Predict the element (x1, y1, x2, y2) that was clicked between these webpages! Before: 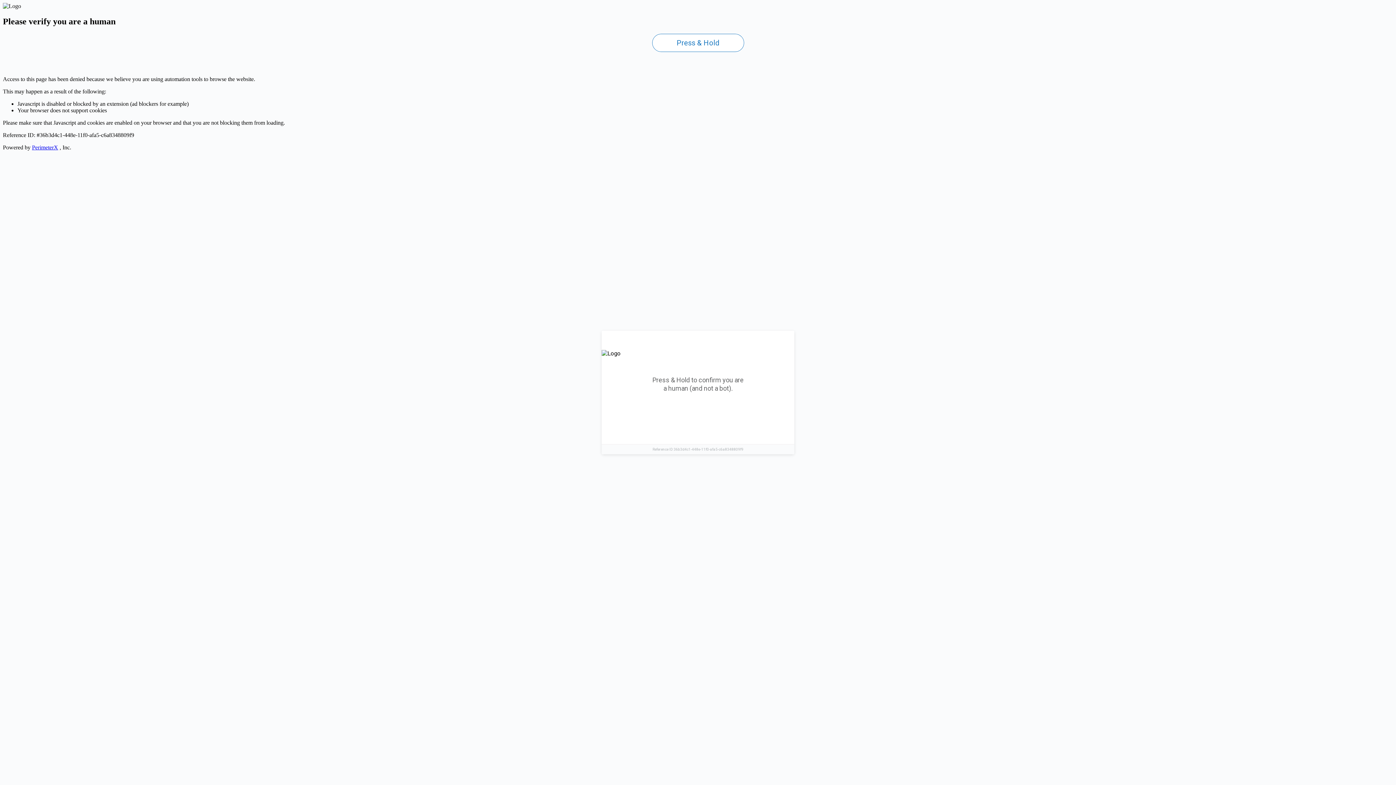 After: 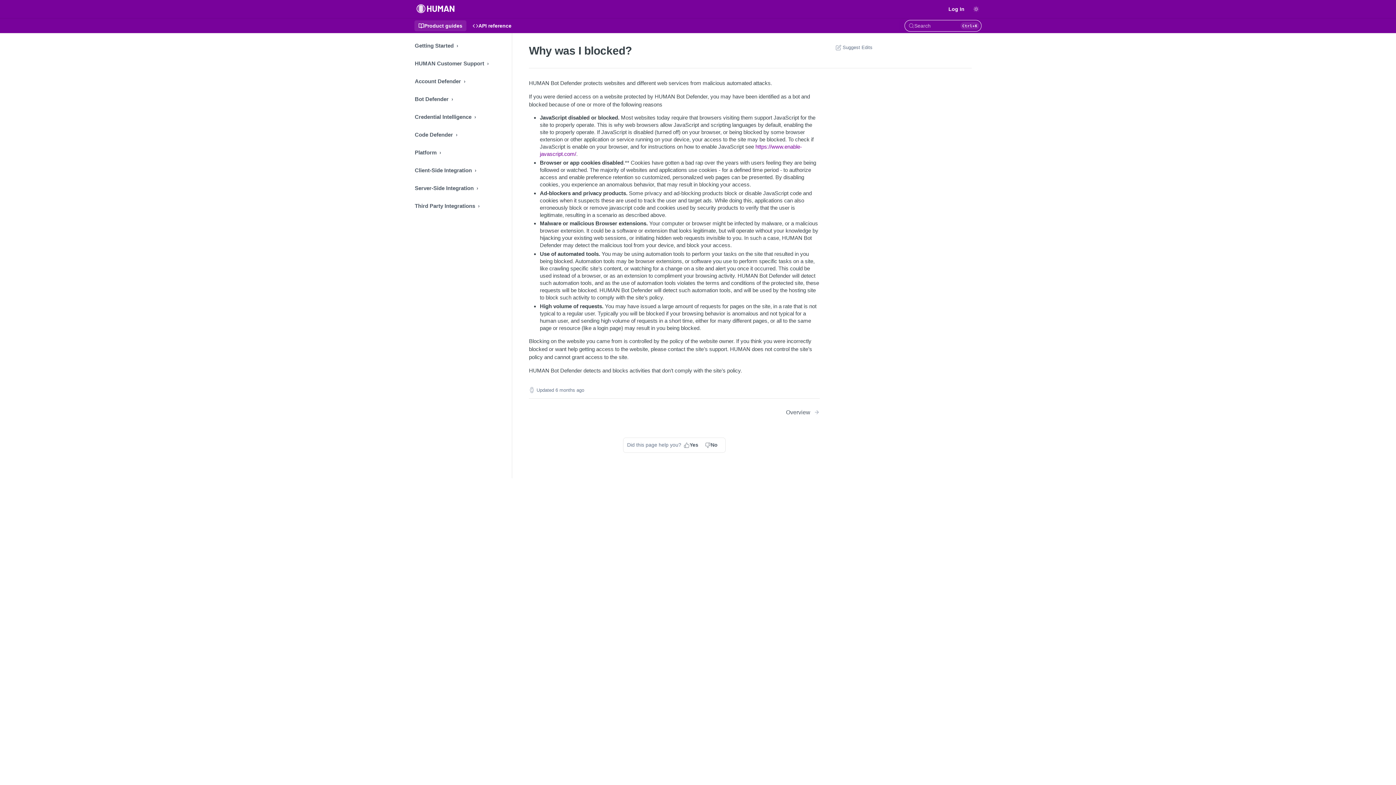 Action: bbox: (32, 144, 58, 150) label: PerimeterX